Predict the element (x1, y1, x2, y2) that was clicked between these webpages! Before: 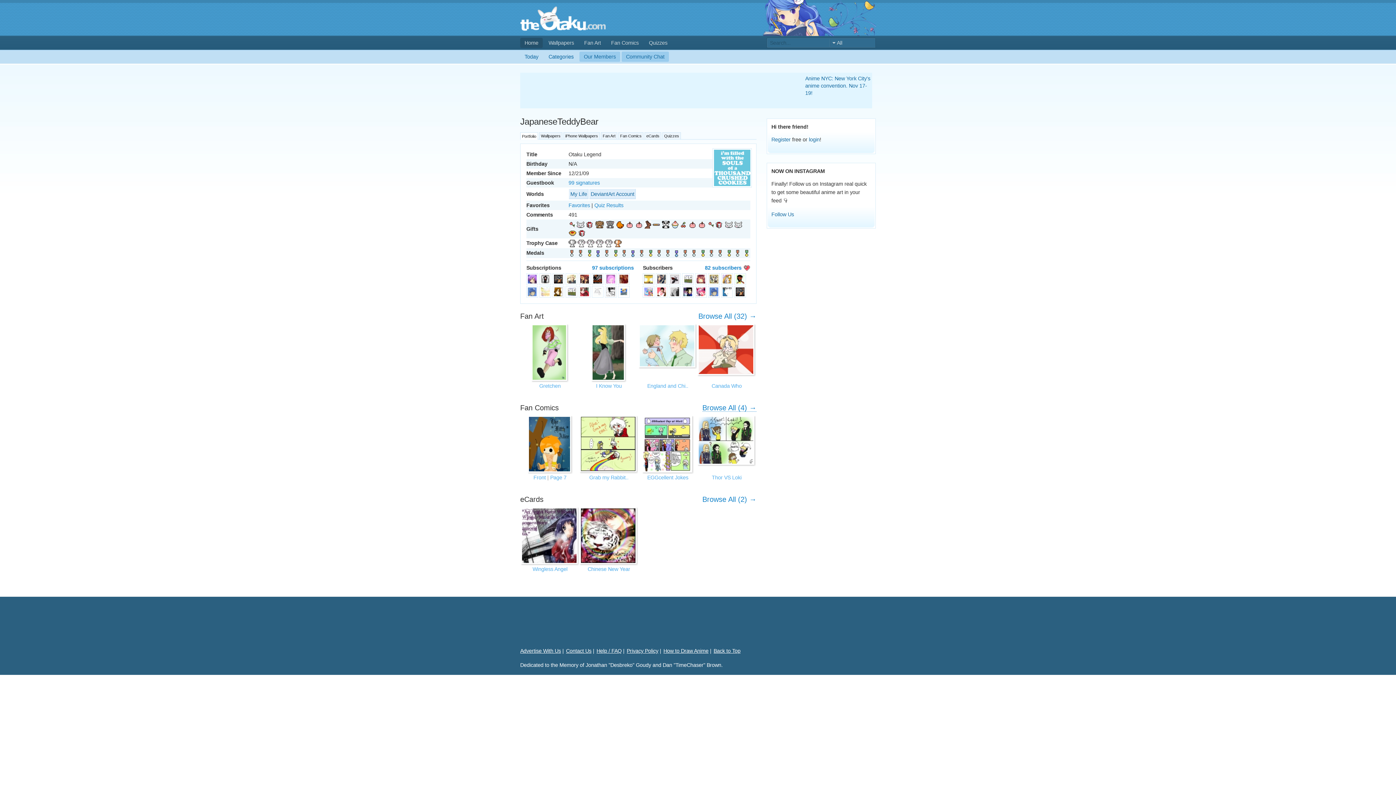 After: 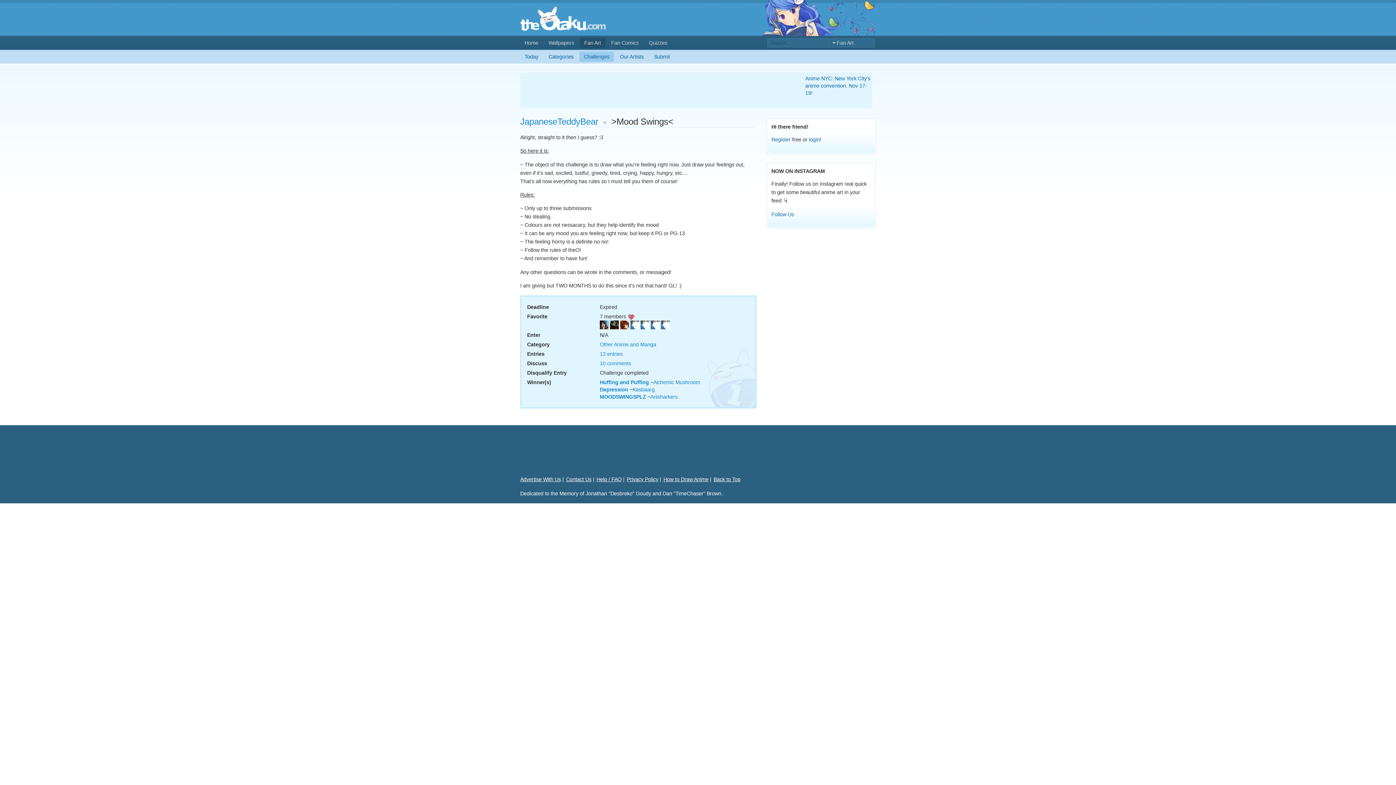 Action: bbox: (629, 250, 637, 255)